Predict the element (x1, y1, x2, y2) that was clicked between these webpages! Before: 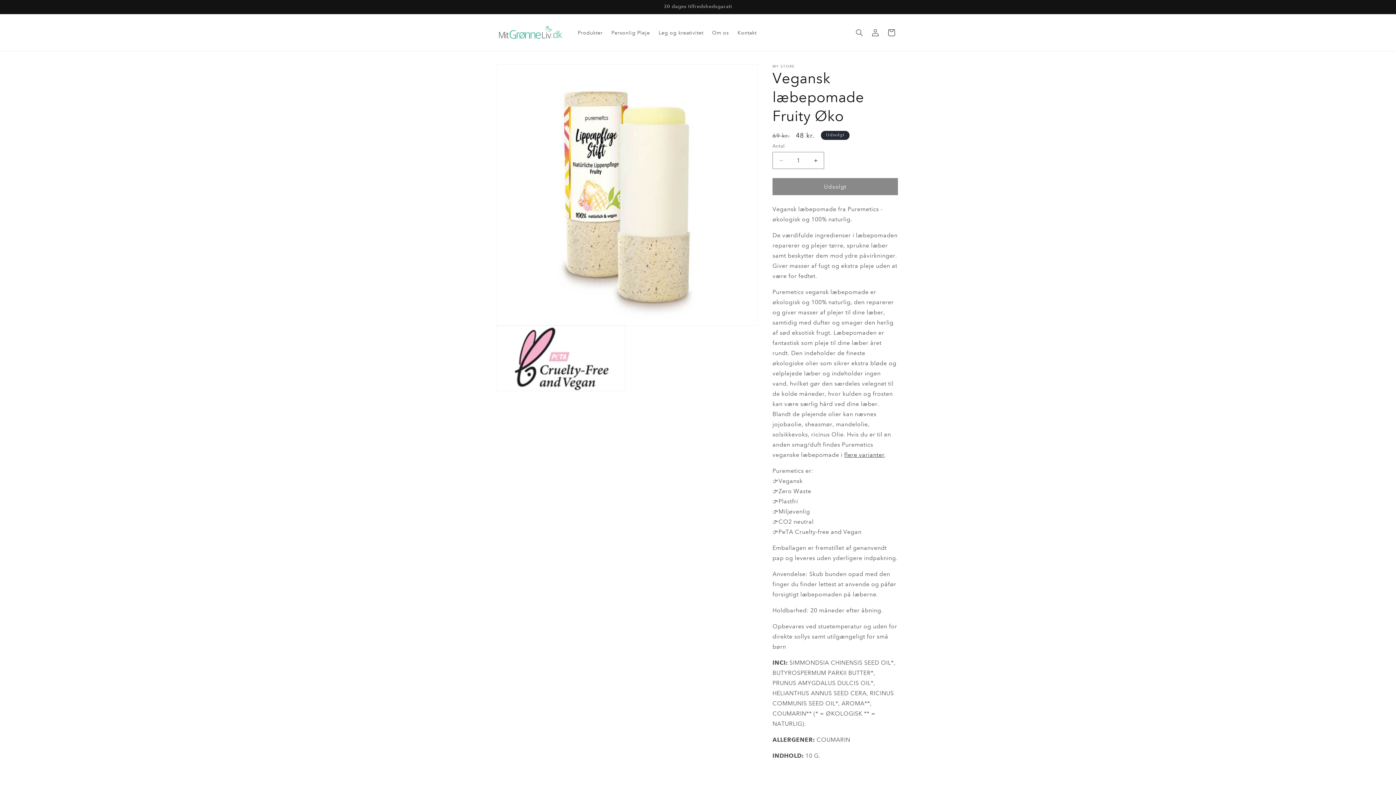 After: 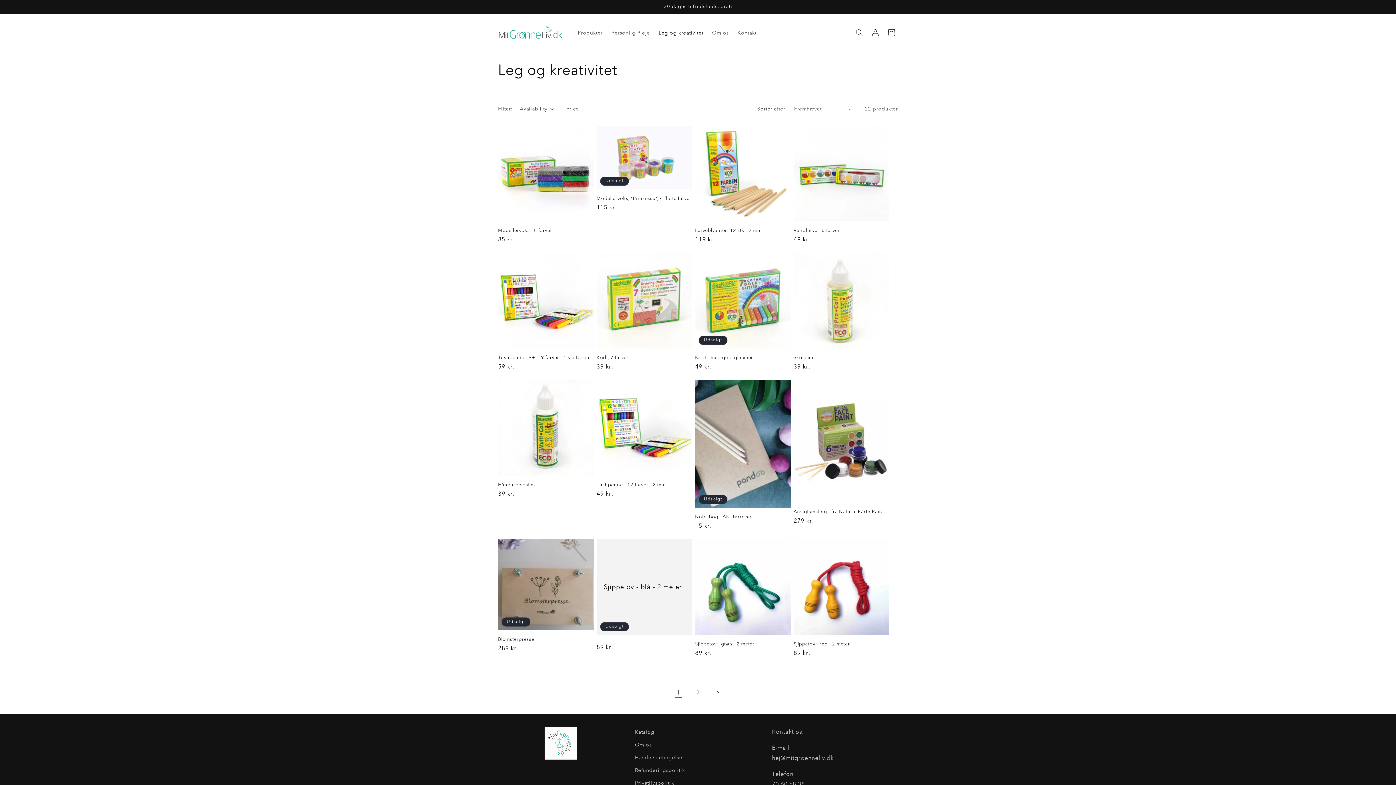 Action: label: Leg og kreativitet bbox: (654, 24, 707, 40)